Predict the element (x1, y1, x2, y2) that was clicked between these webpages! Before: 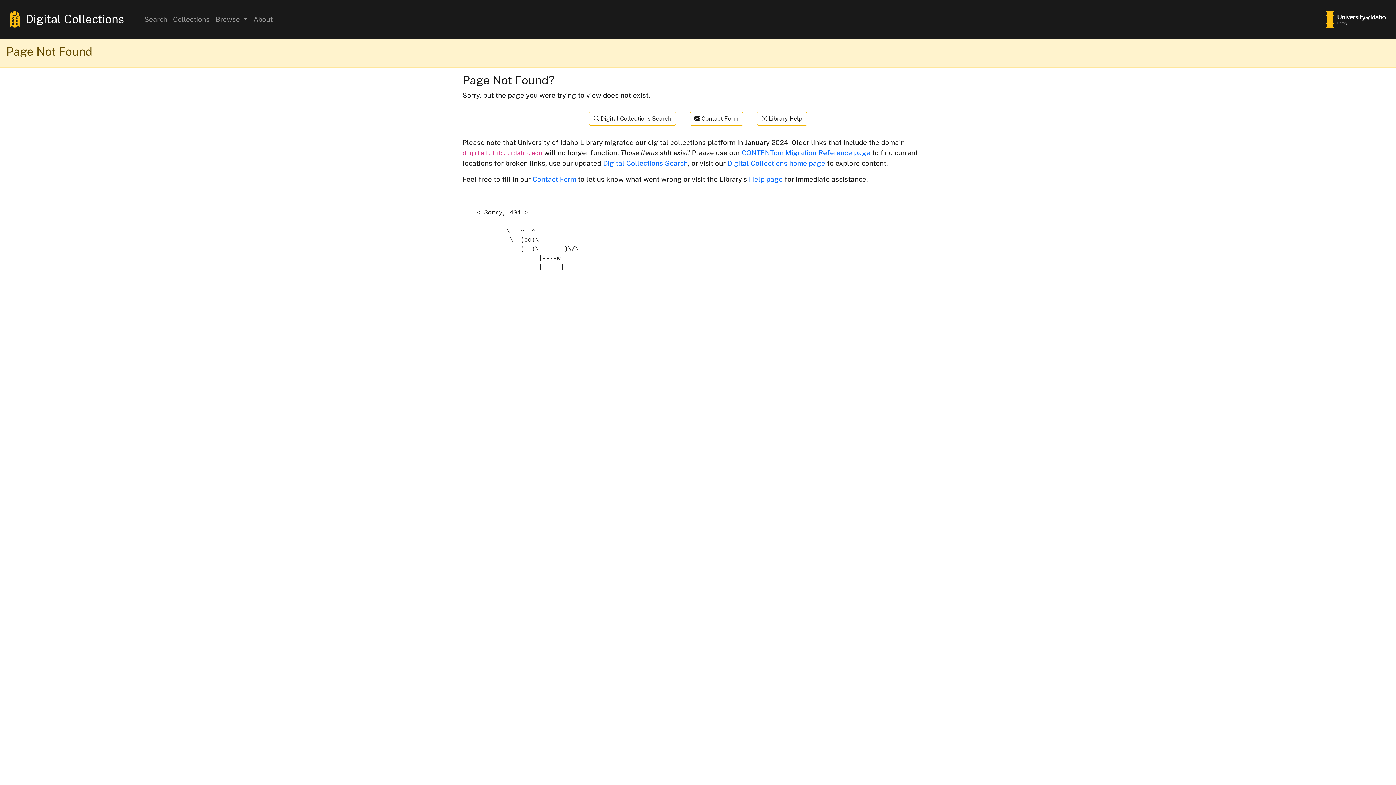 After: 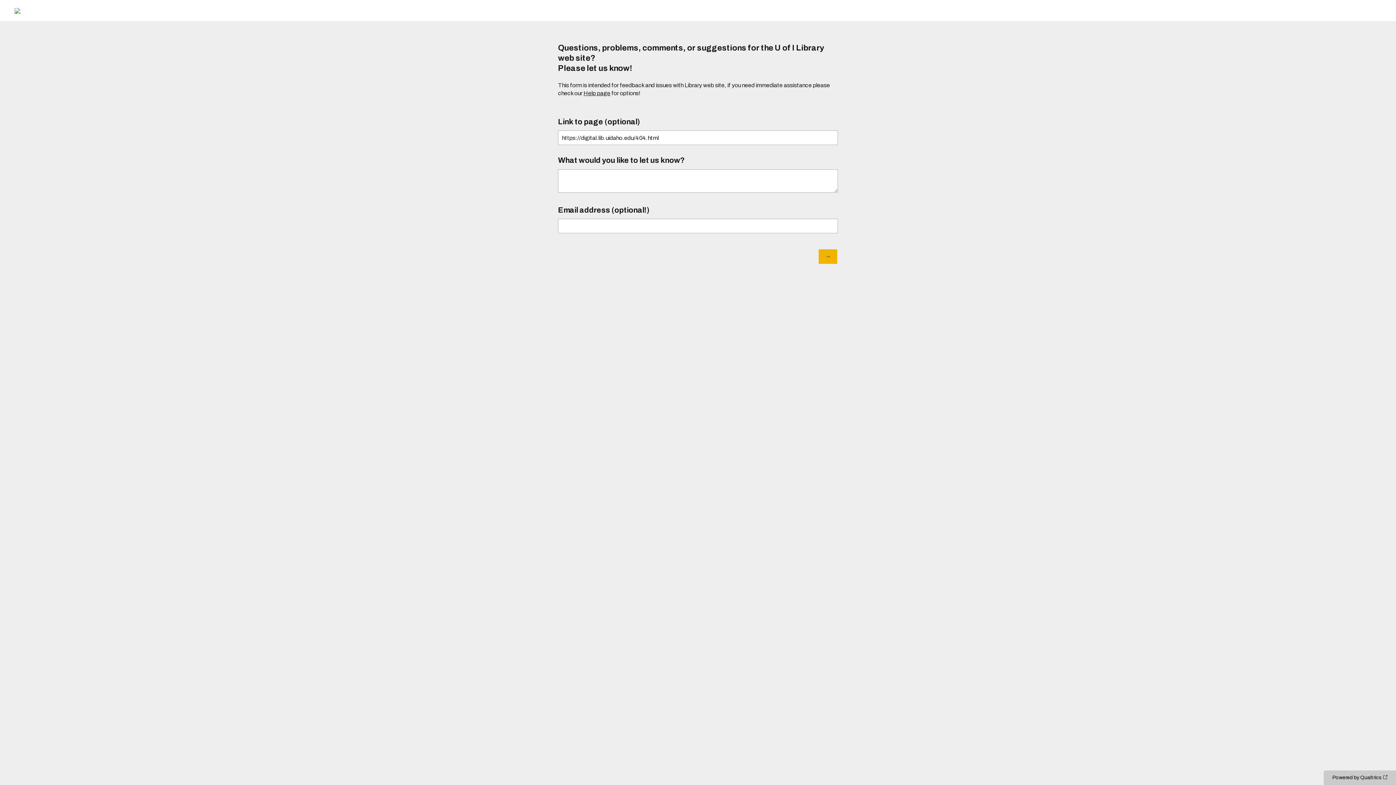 Action: label:  Contact Form bbox: (689, 112, 743, 125)